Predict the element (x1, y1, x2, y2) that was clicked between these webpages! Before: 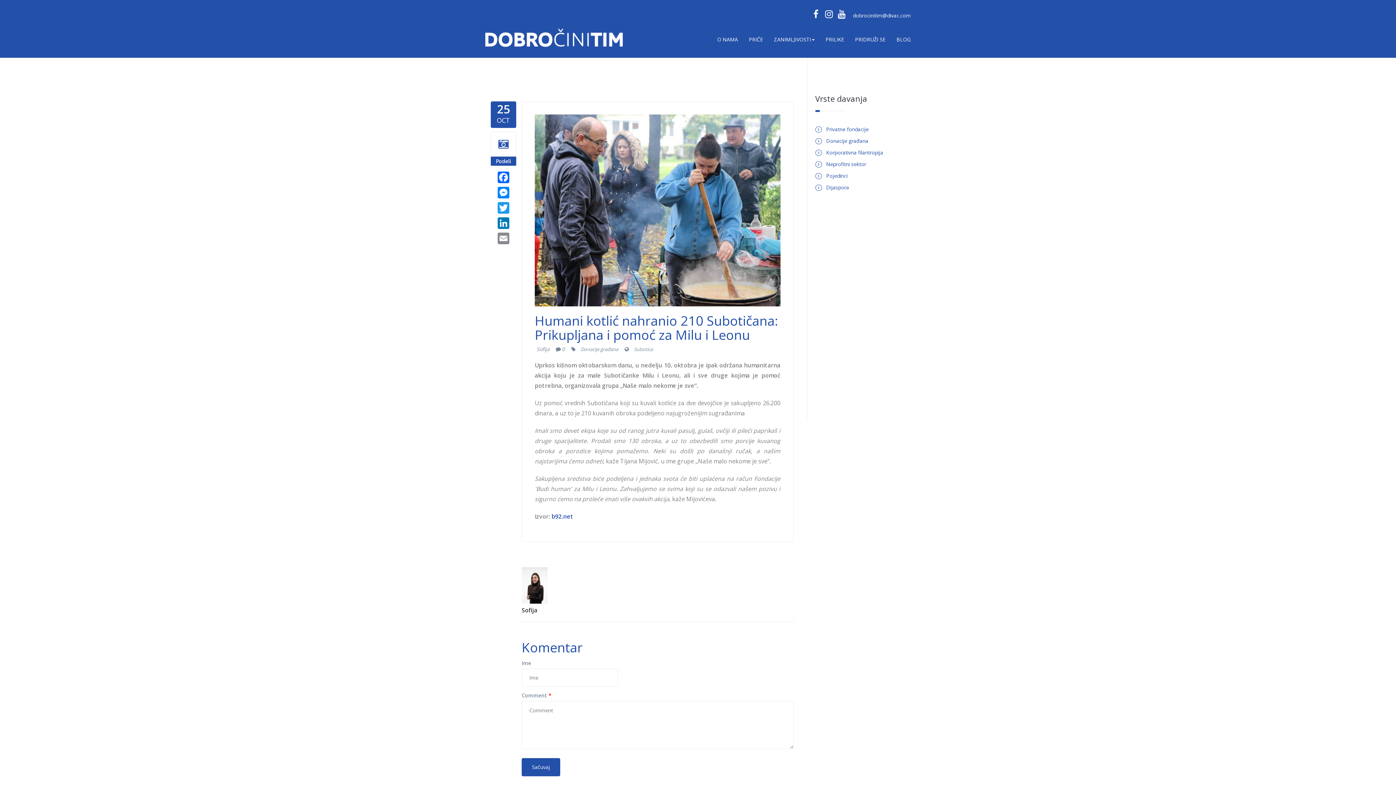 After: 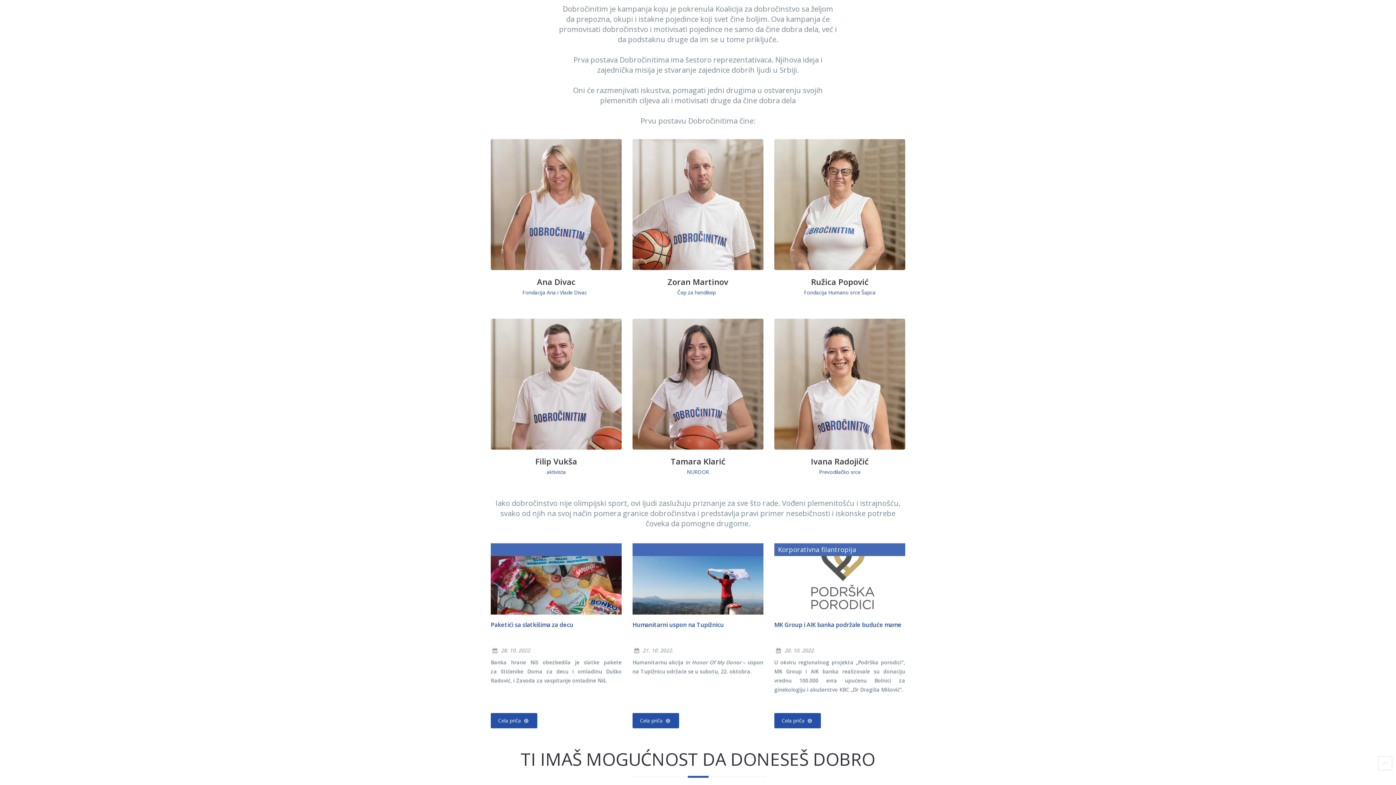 Action: bbox: (712, 32, 743, 46) label: O NAMA